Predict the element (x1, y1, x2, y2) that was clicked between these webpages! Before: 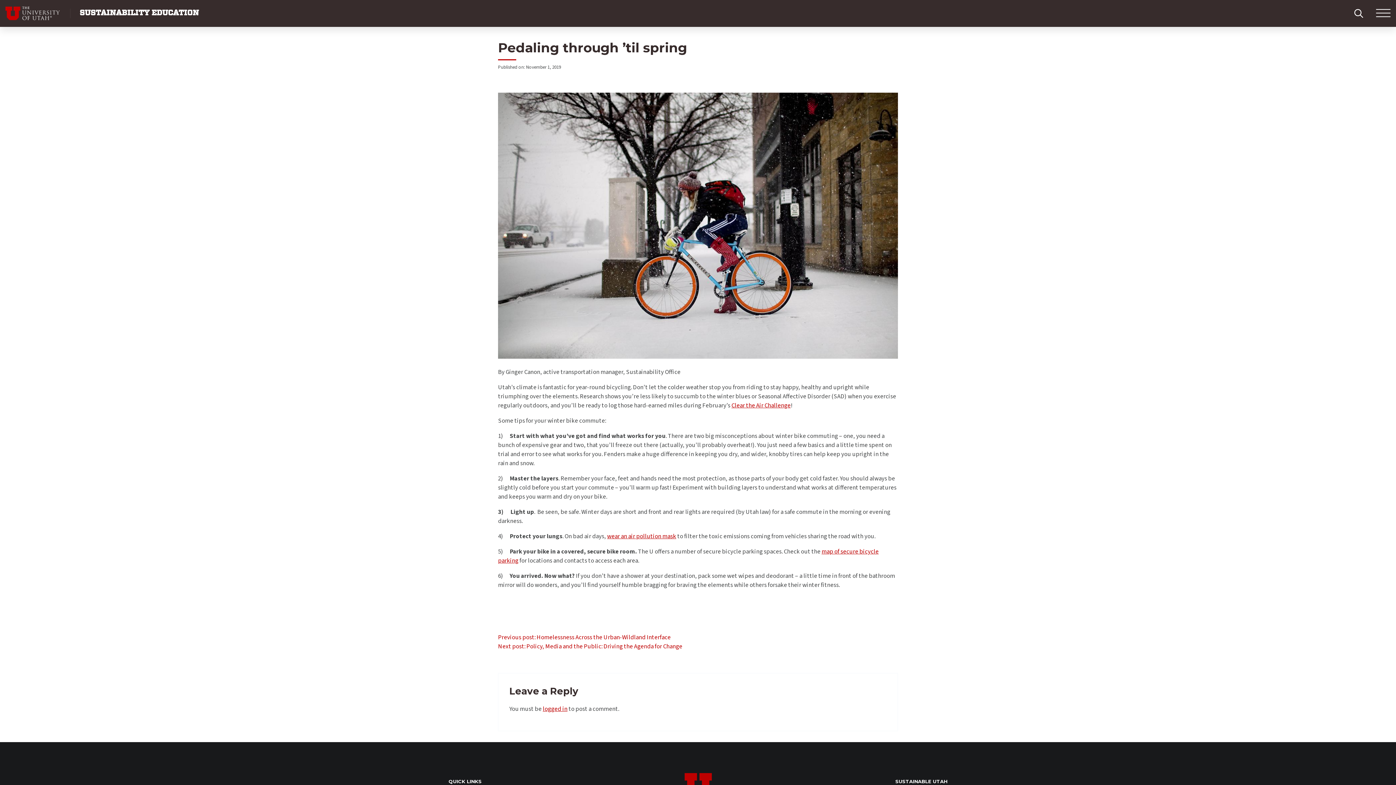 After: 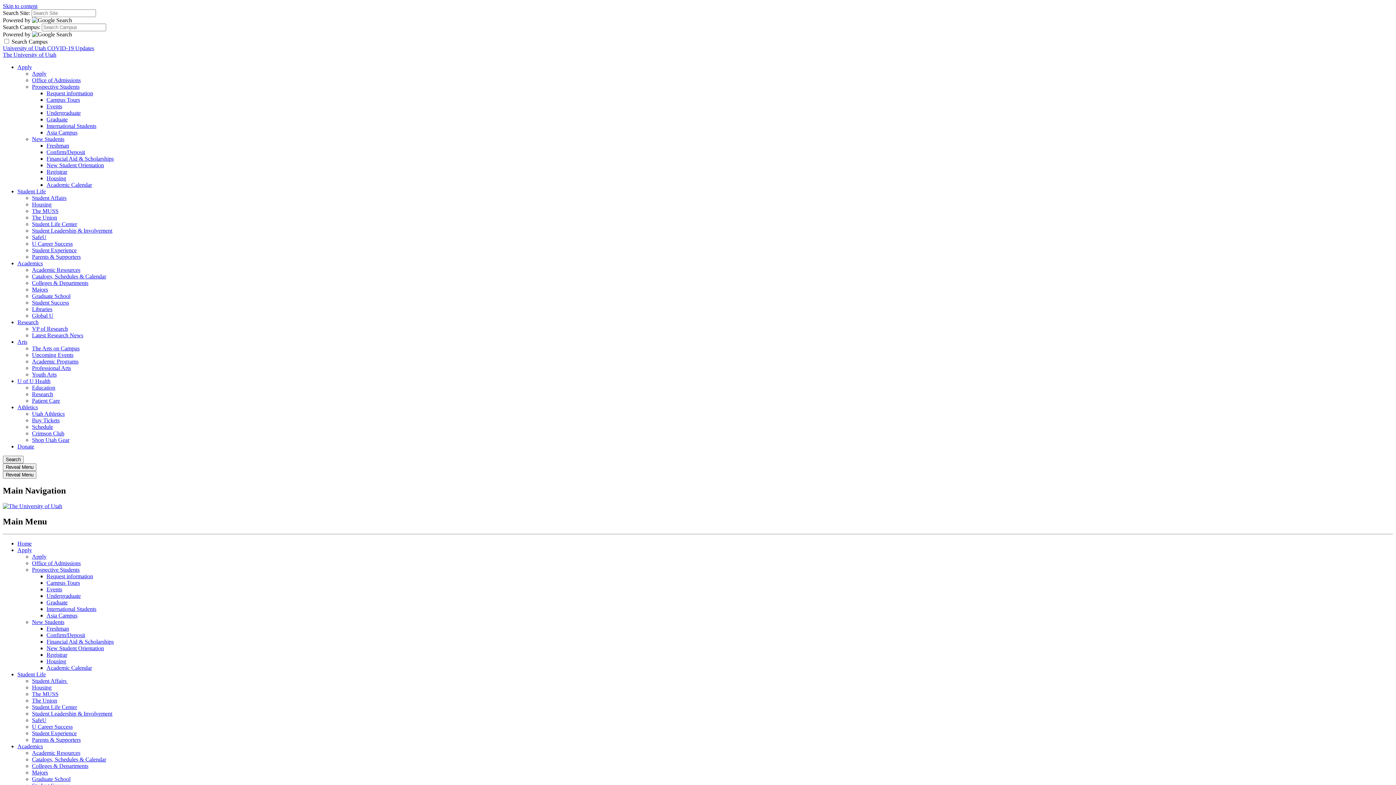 Action: bbox: (5, 6, 70, 20) label: Visit University of Utah Homepage